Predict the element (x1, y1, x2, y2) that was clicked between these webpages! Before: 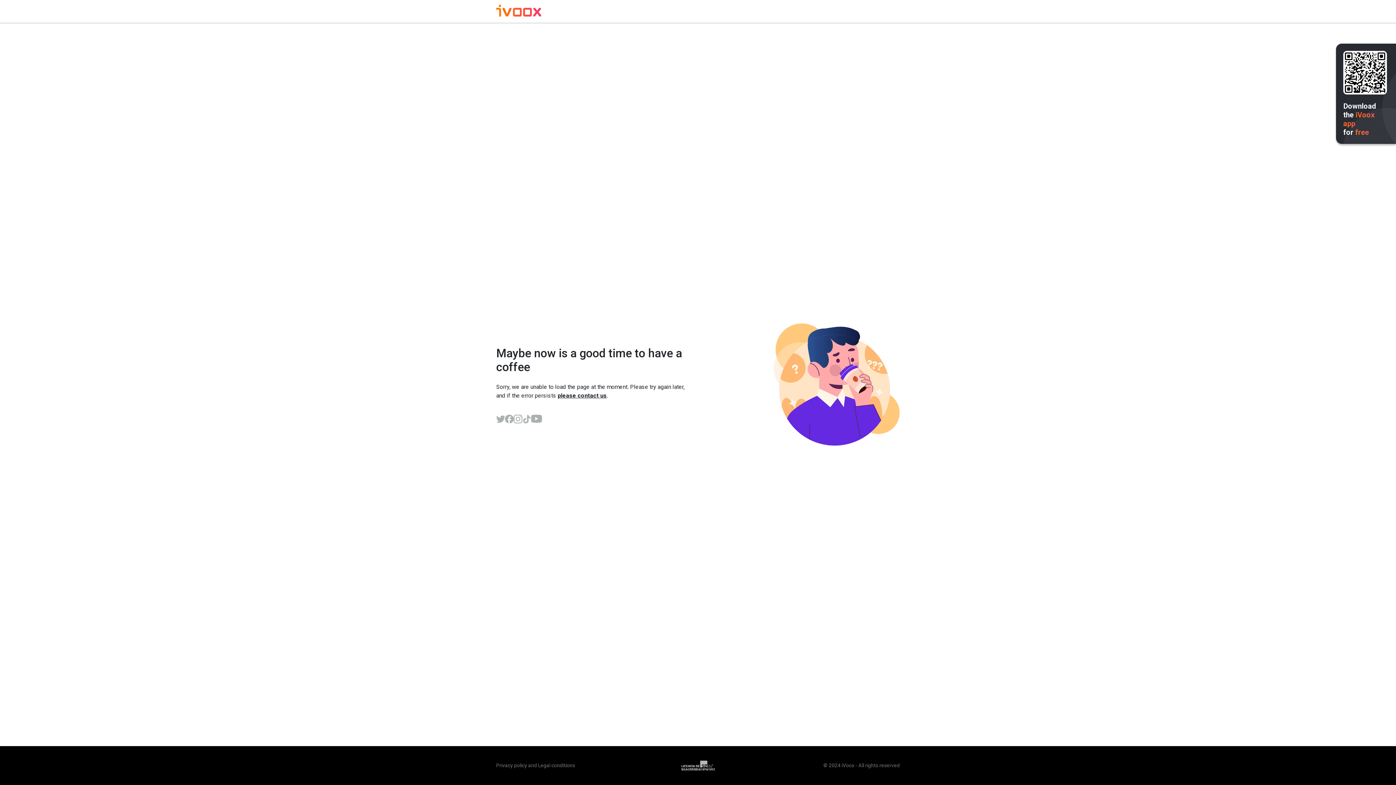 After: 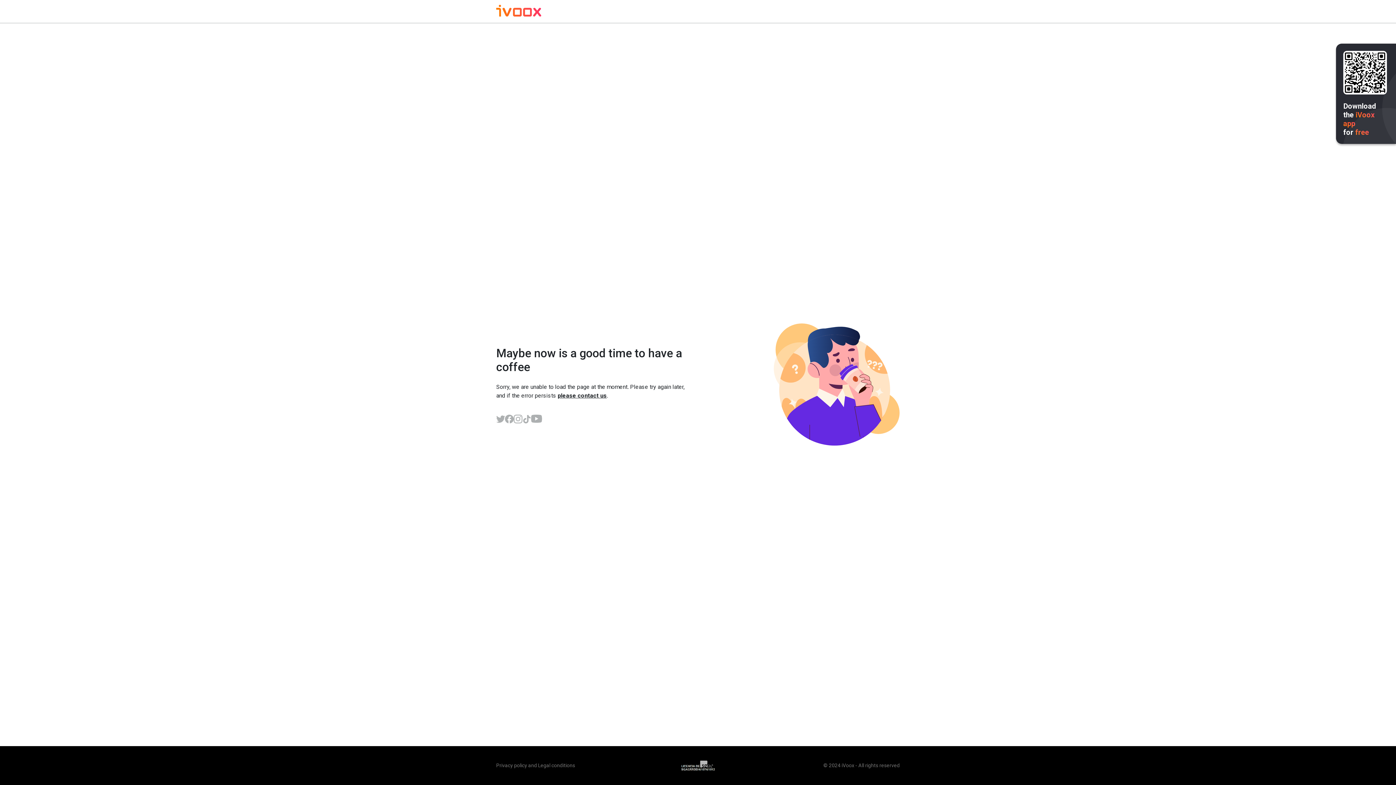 Action: bbox: (505, 414, 513, 423)